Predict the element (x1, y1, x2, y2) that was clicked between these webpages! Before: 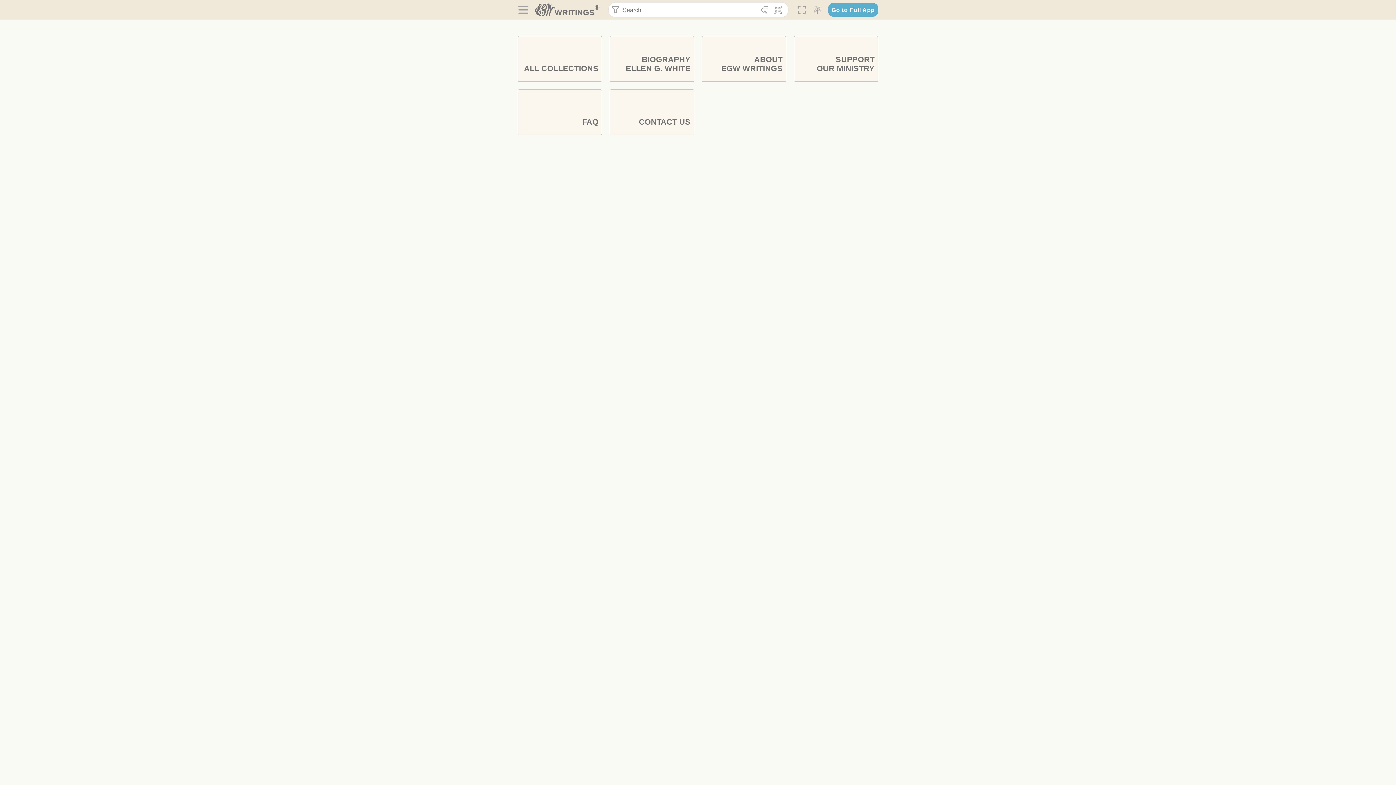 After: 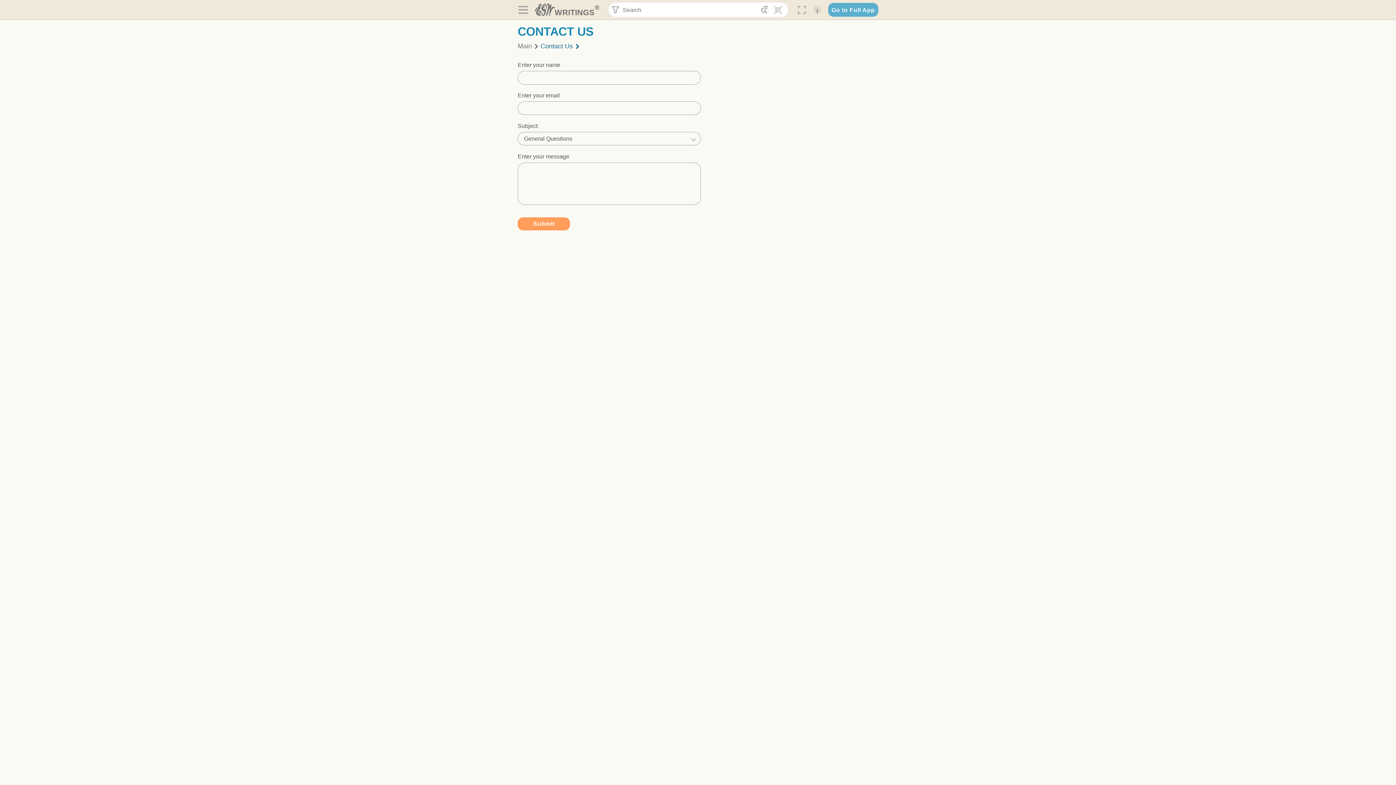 Action: bbox: (609, 89, 694, 135) label: CONTACT US